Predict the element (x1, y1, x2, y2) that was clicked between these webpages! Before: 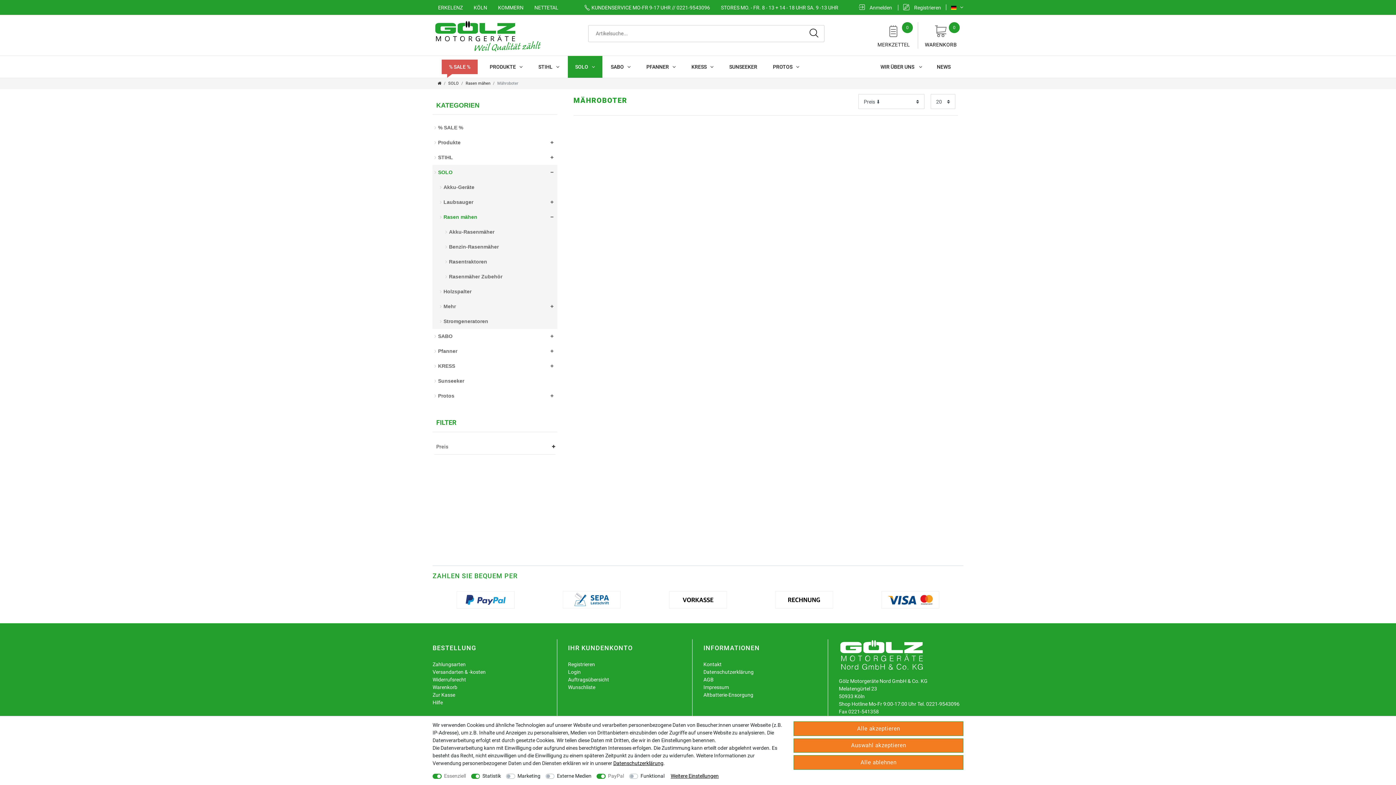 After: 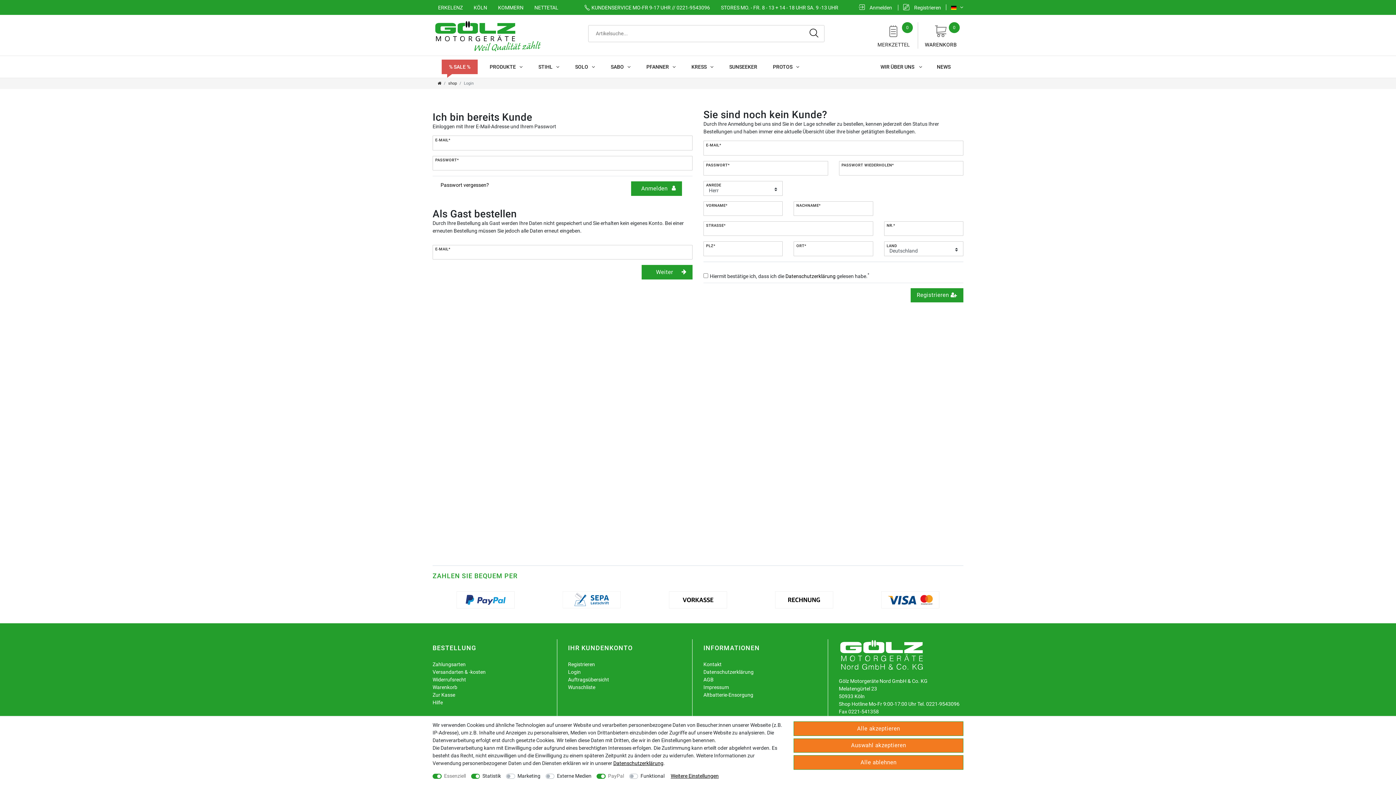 Action: label: Auftragsübersicht bbox: (568, 676, 609, 683)